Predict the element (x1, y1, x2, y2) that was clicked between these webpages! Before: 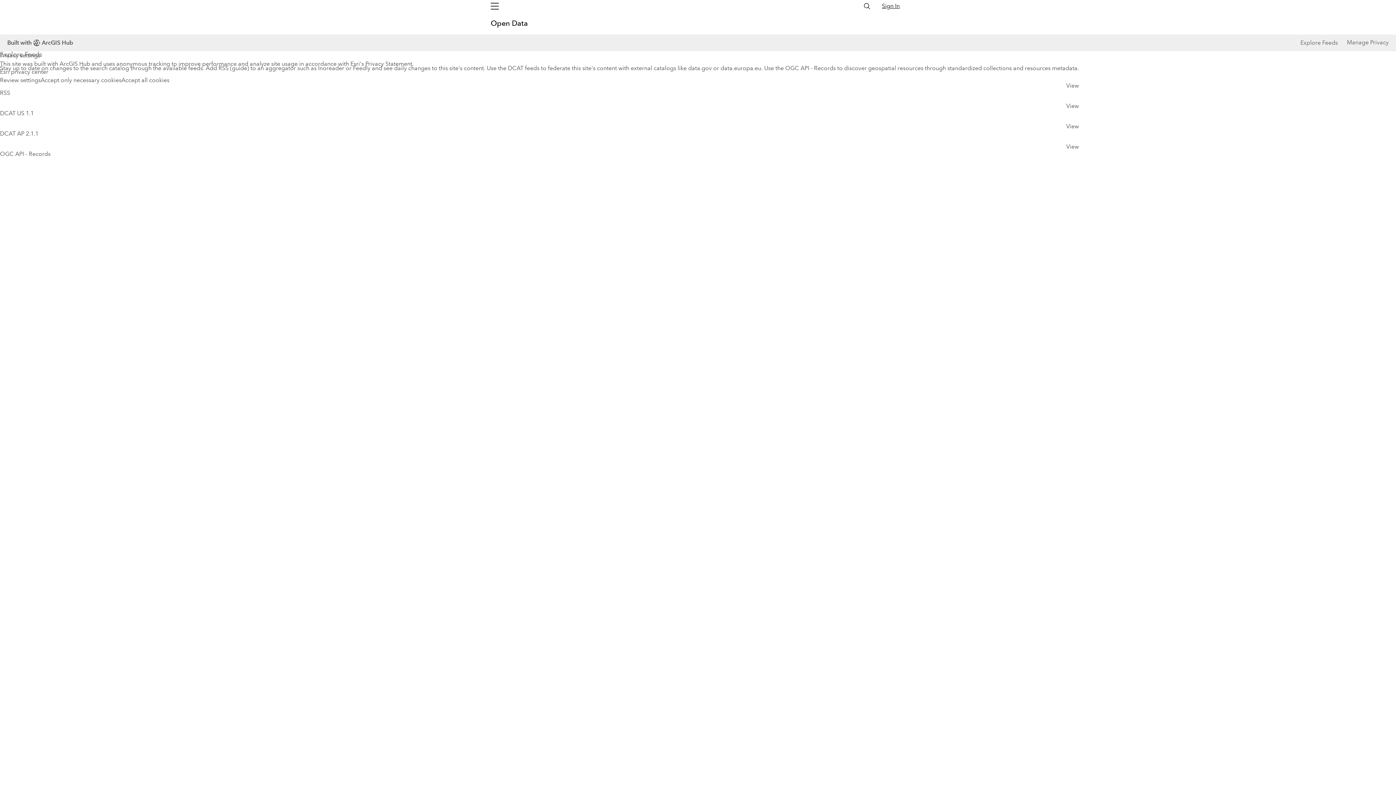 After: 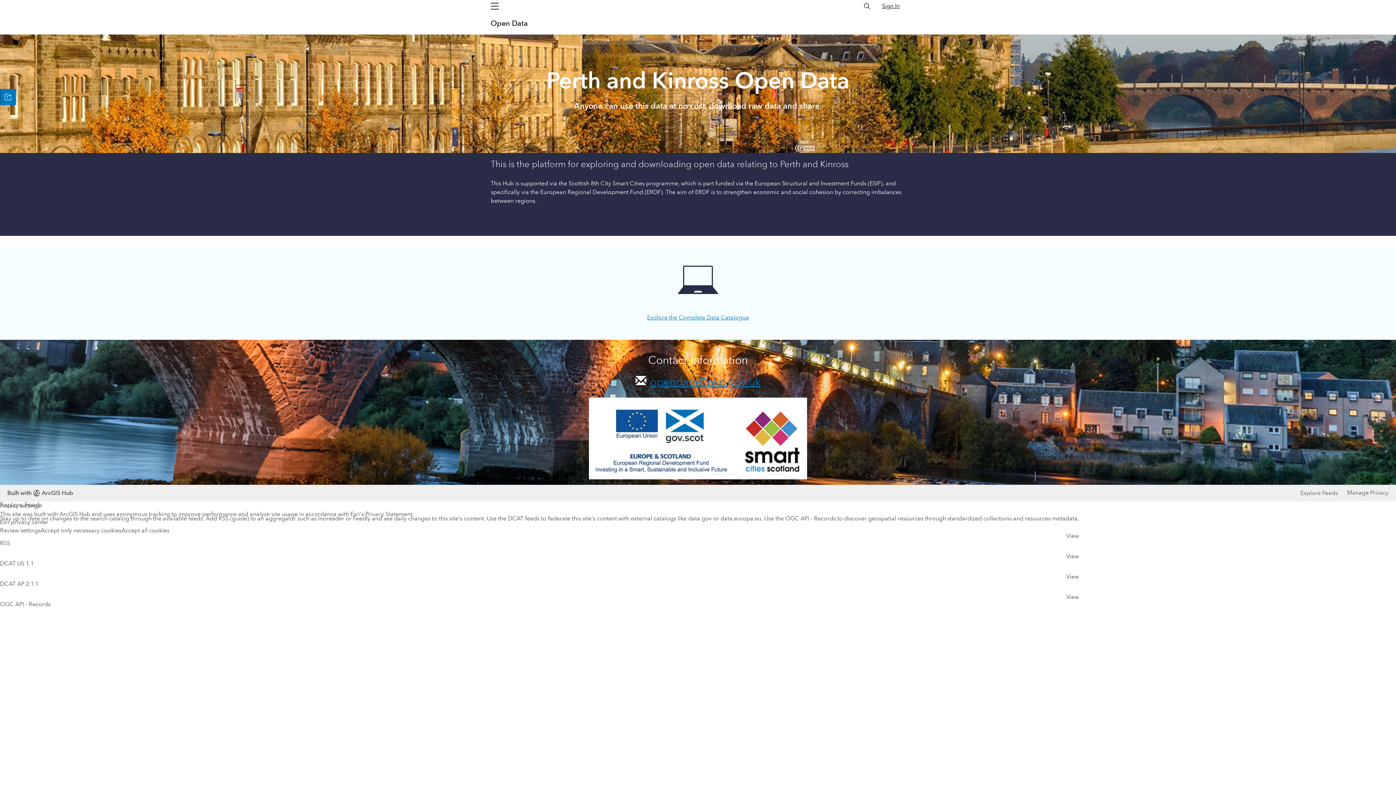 Action: bbox: (490, 18, 529, 28) label: Open Data 